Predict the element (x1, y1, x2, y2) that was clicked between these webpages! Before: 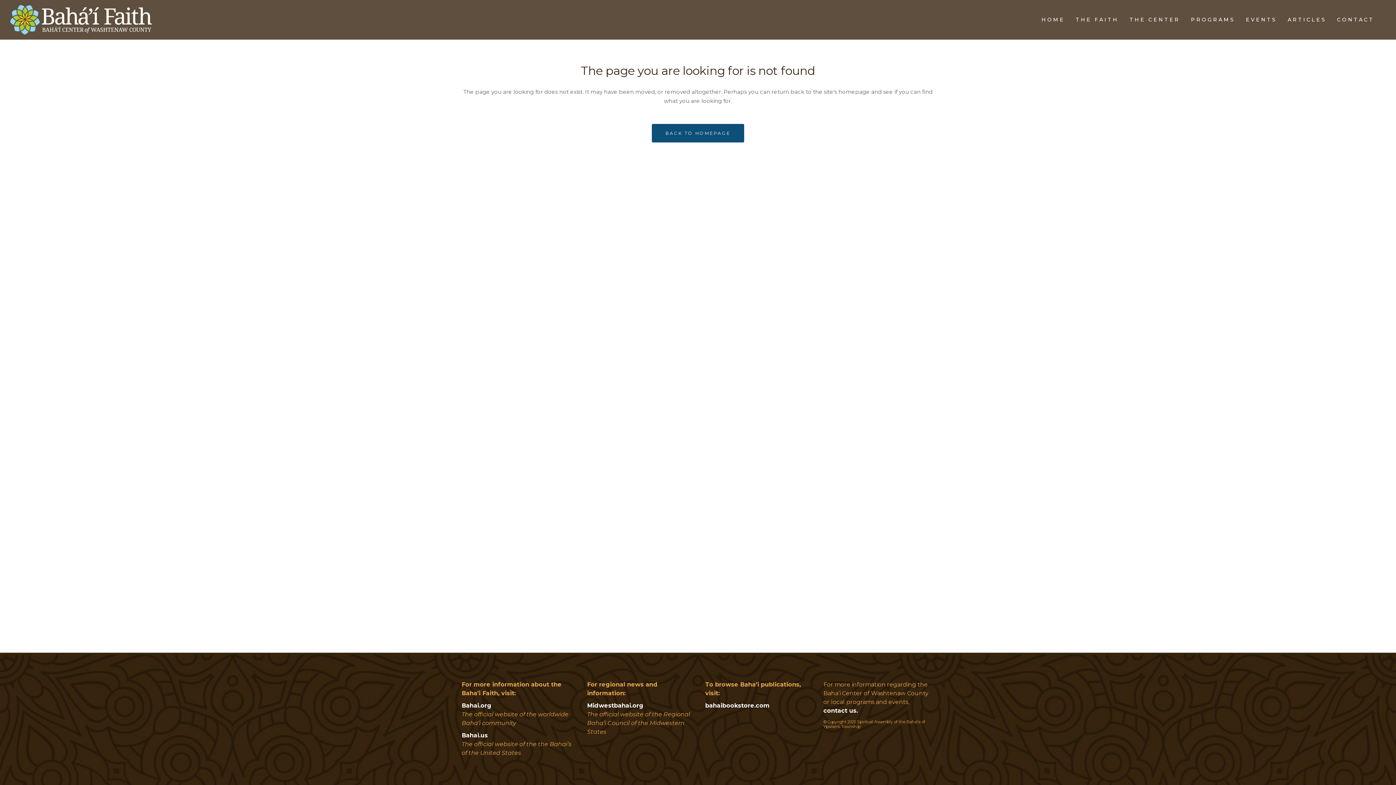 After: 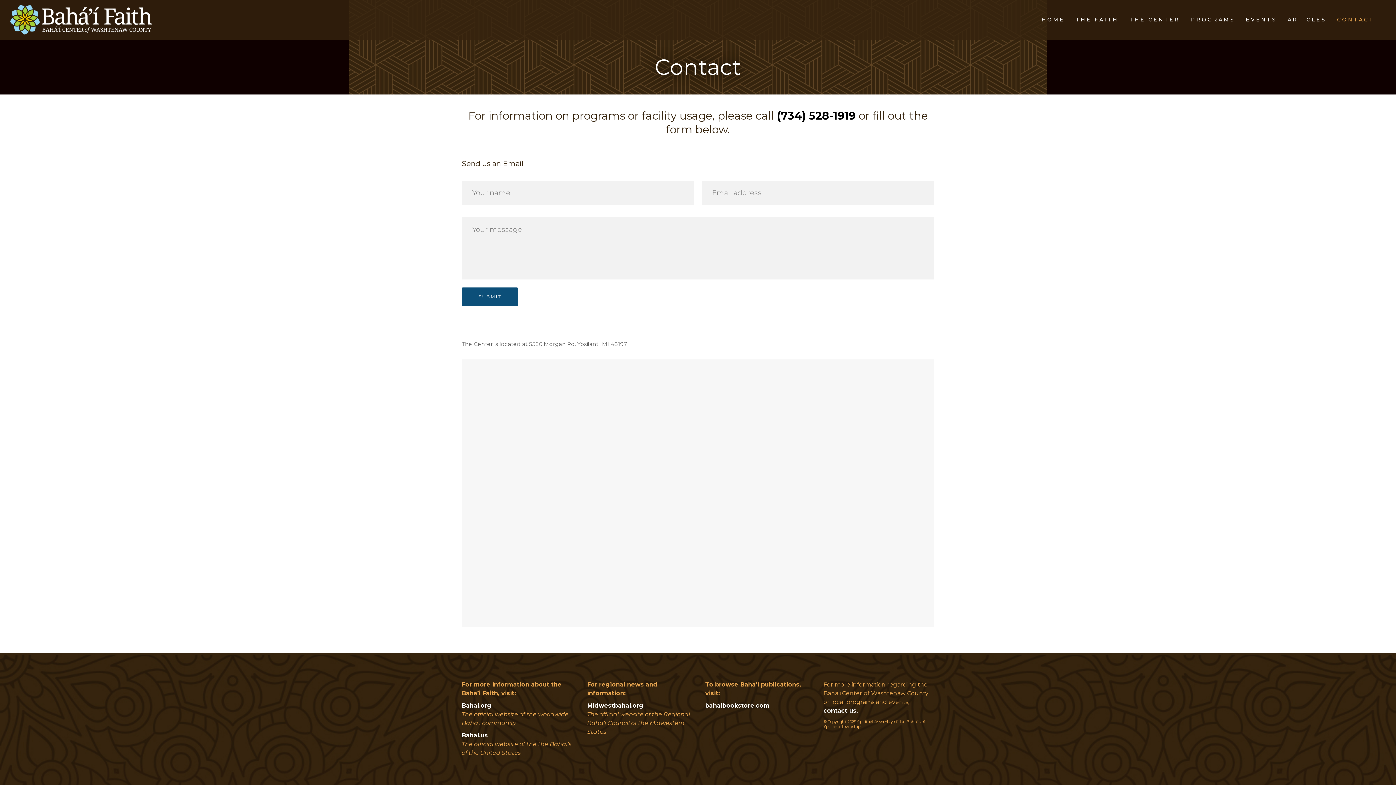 Action: bbox: (823, 707, 858, 714) label: contact us.